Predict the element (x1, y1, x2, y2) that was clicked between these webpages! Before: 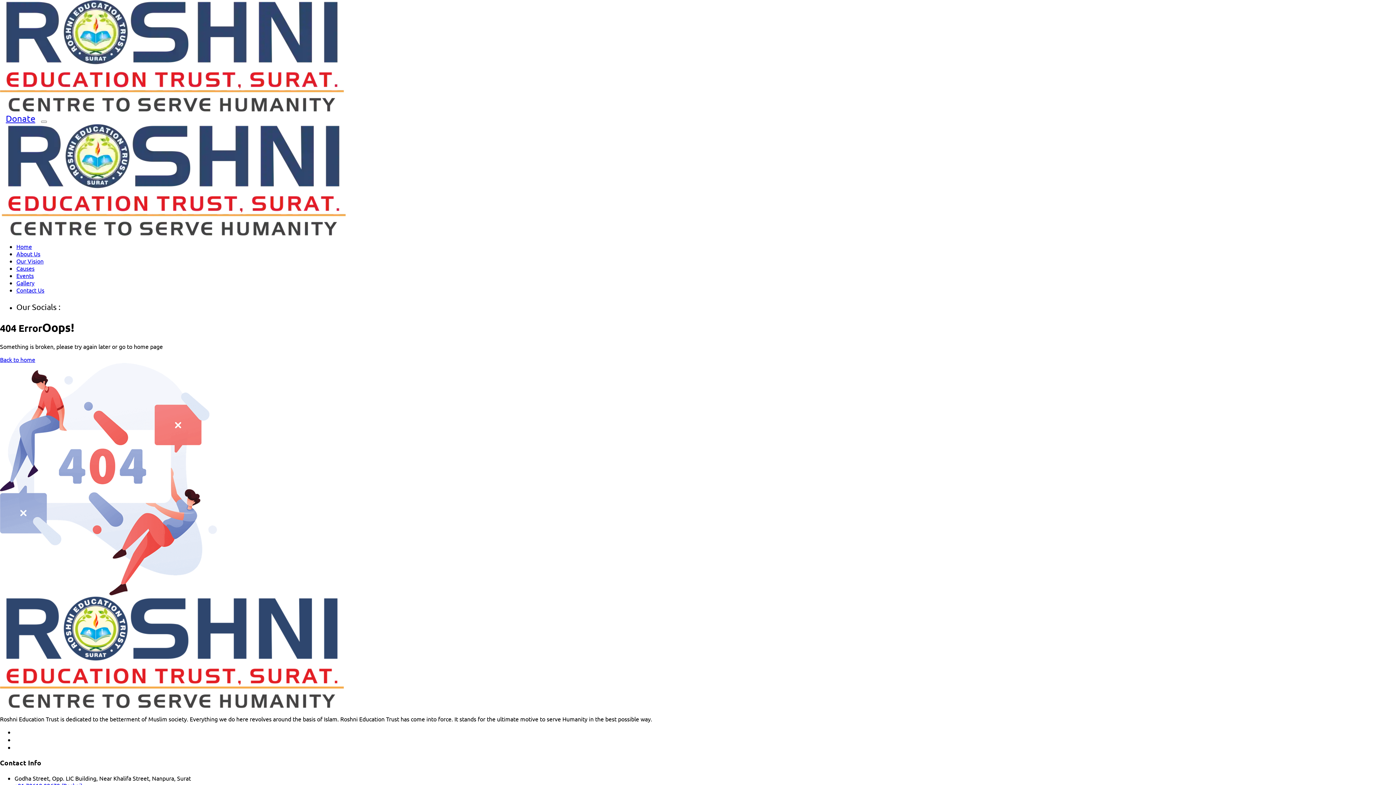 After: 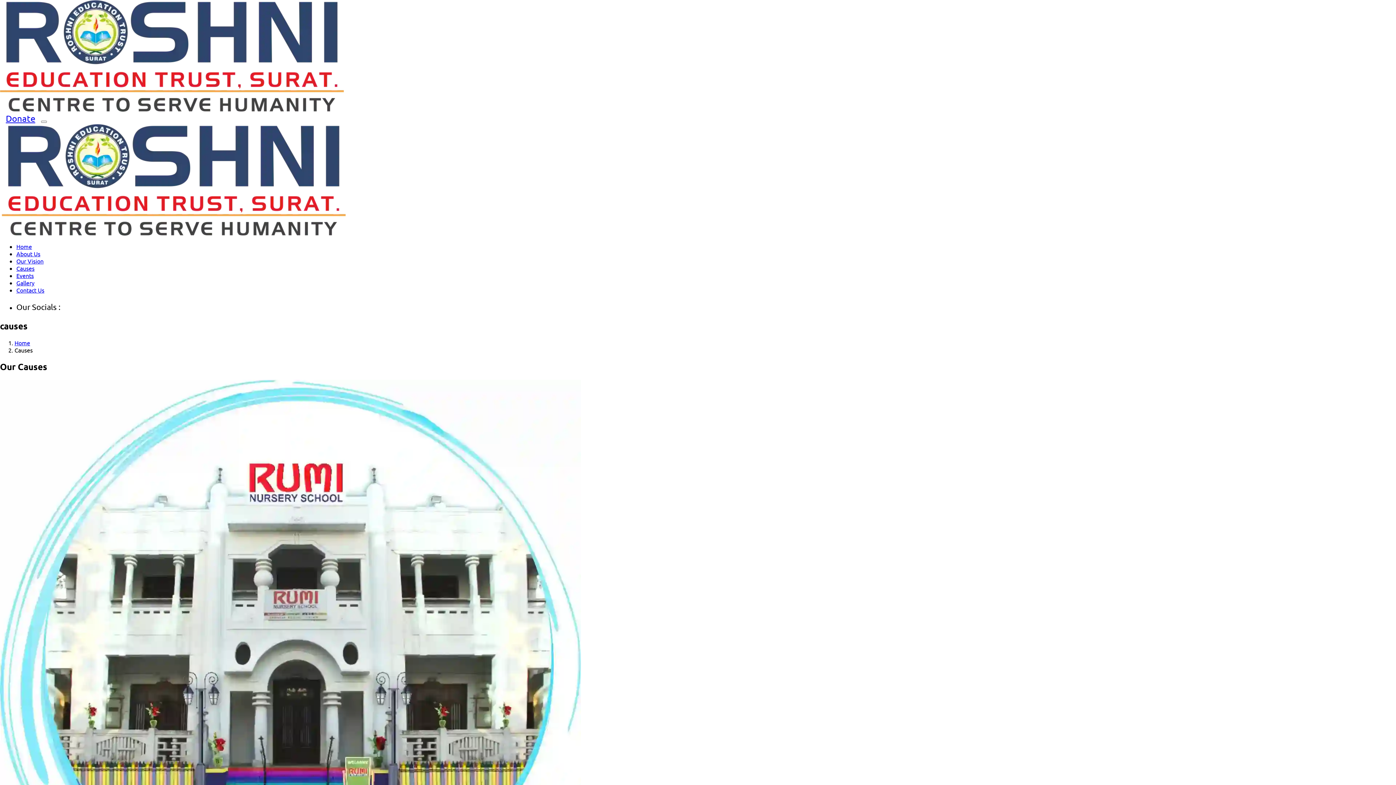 Action: label: Causes bbox: (16, 264, 34, 272)